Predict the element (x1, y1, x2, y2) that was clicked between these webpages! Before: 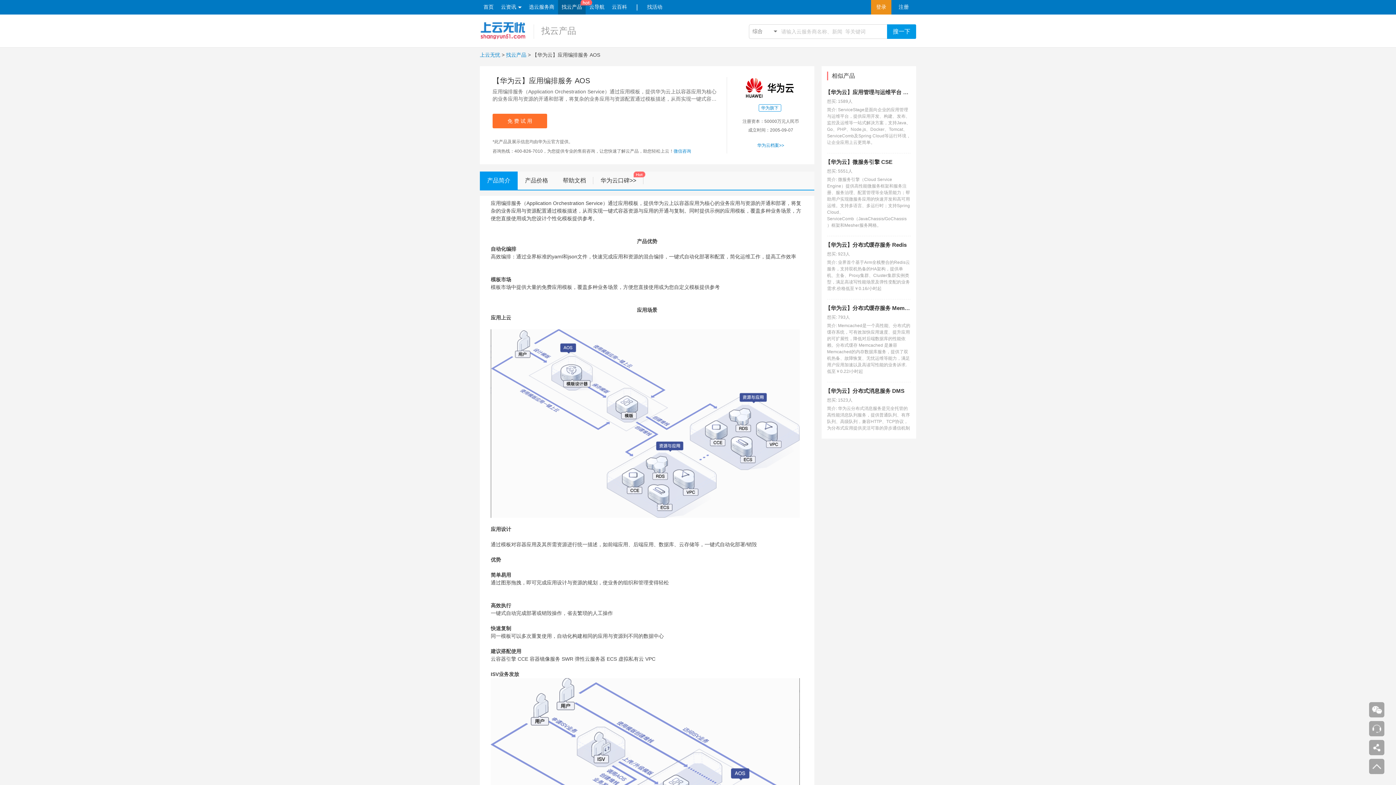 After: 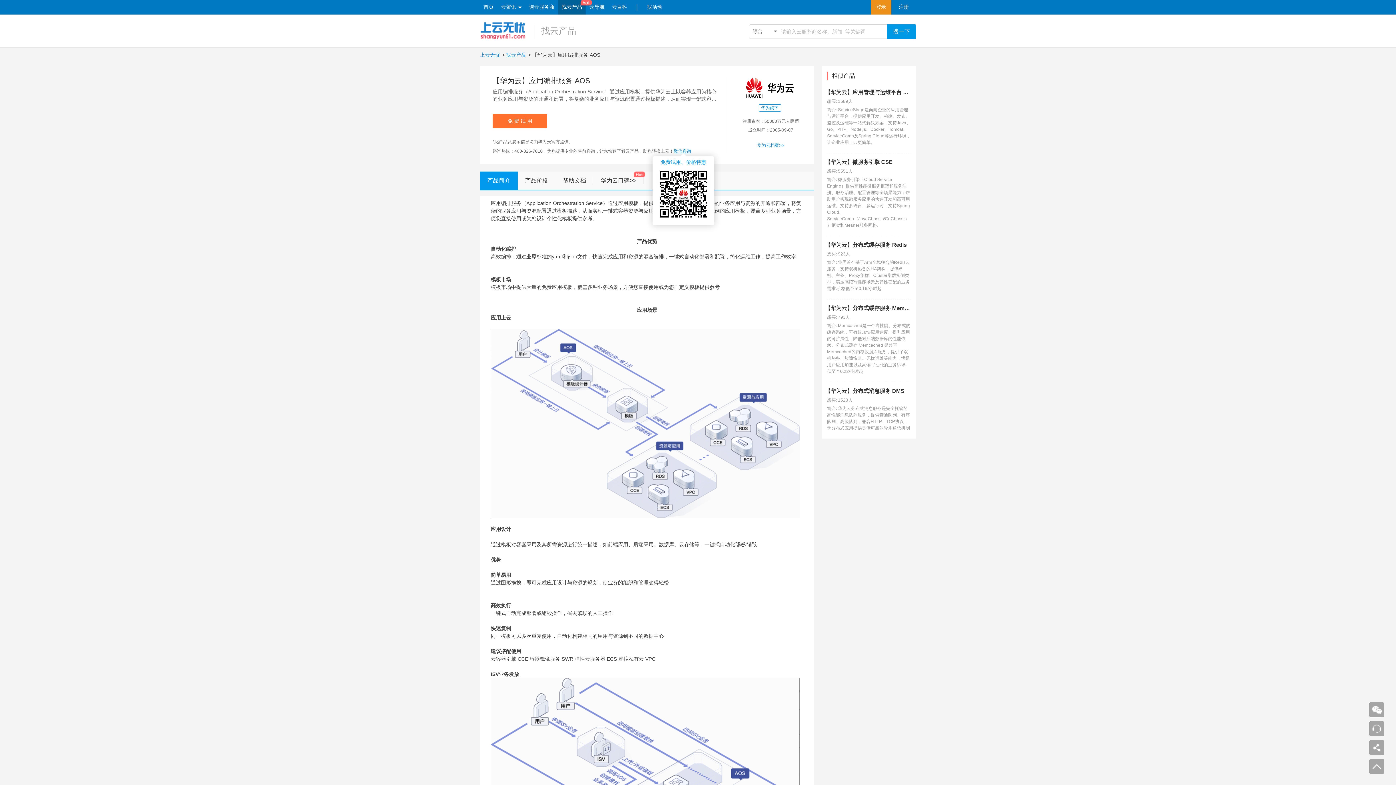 Action: bbox: (673, 148, 691, 153) label: 微信咨询